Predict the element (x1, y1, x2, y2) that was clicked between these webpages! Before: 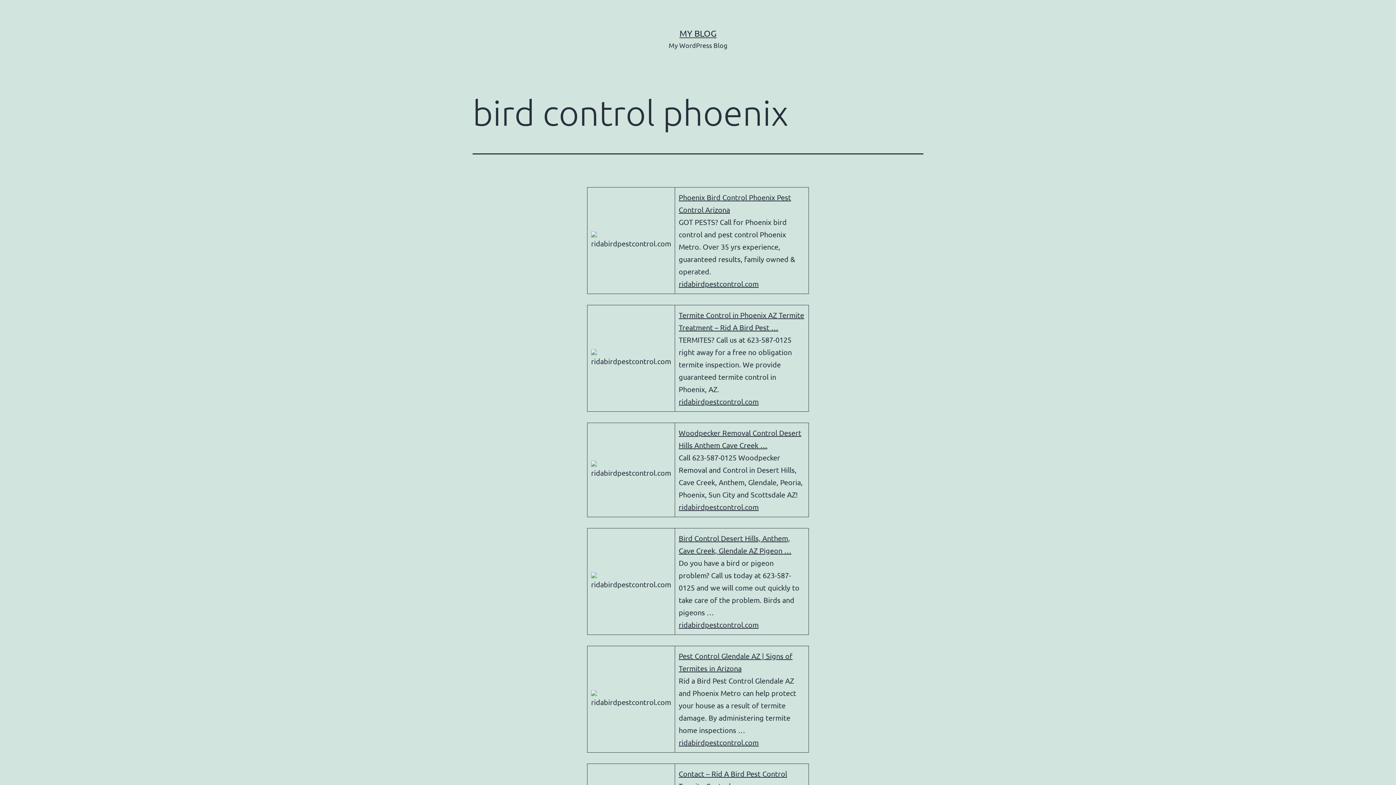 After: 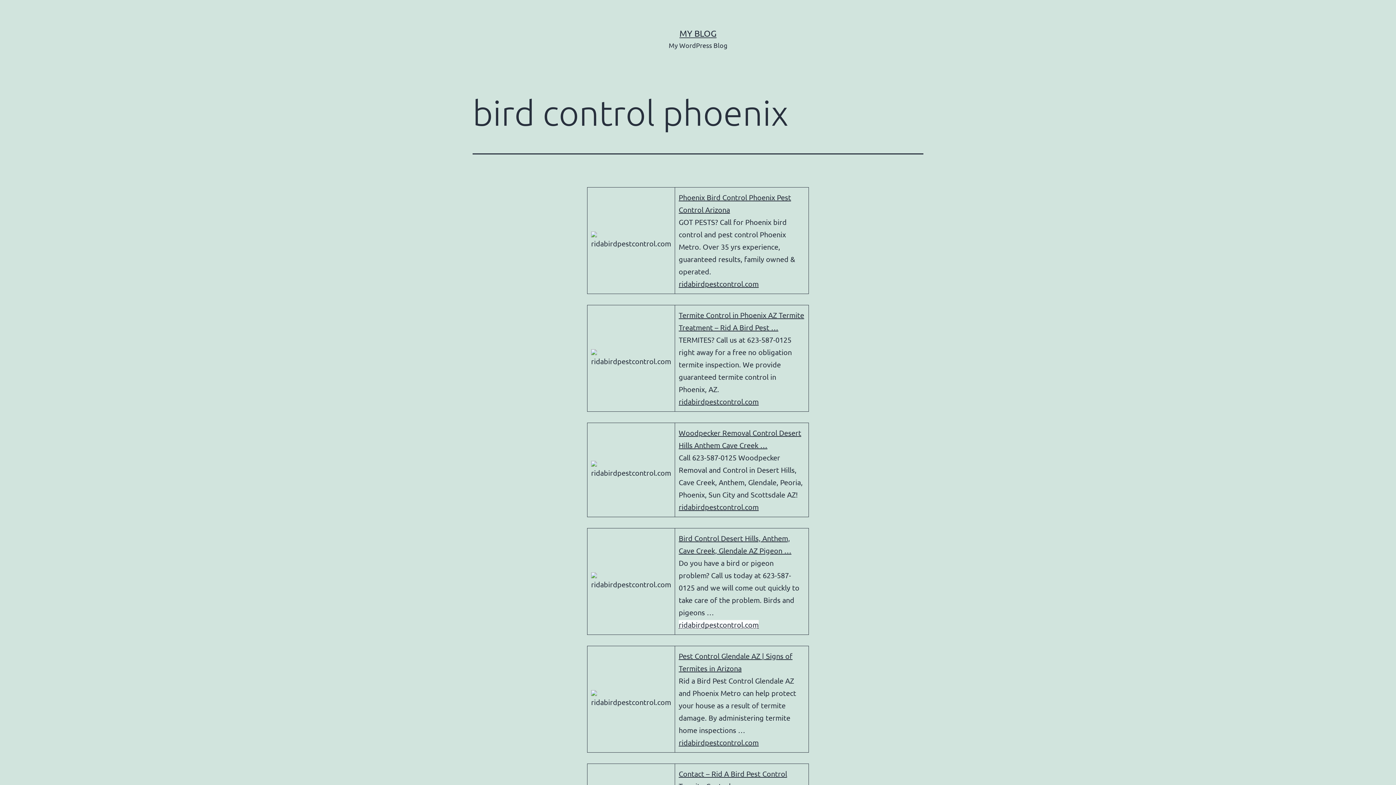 Action: label: ridabirdpestcontrol.com bbox: (678, 620, 758, 629)